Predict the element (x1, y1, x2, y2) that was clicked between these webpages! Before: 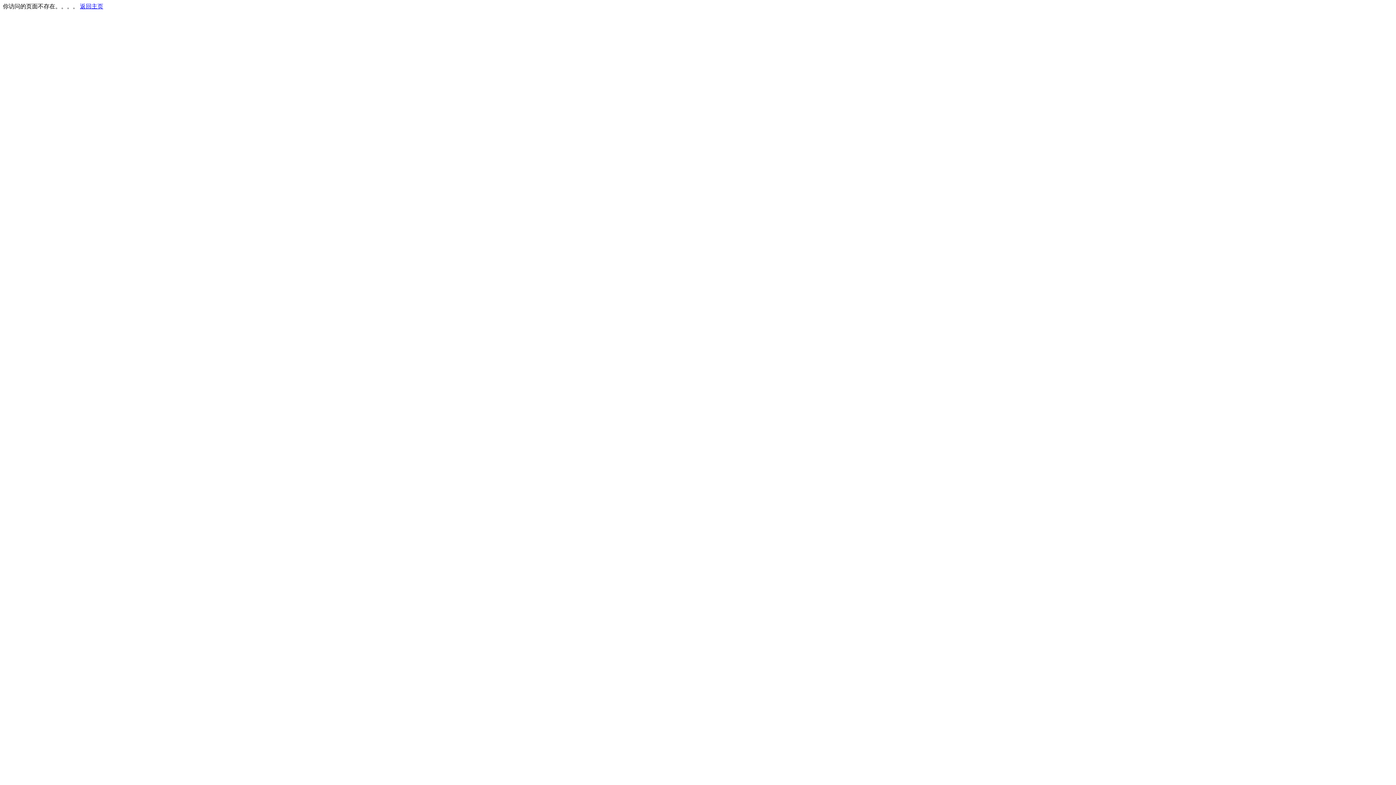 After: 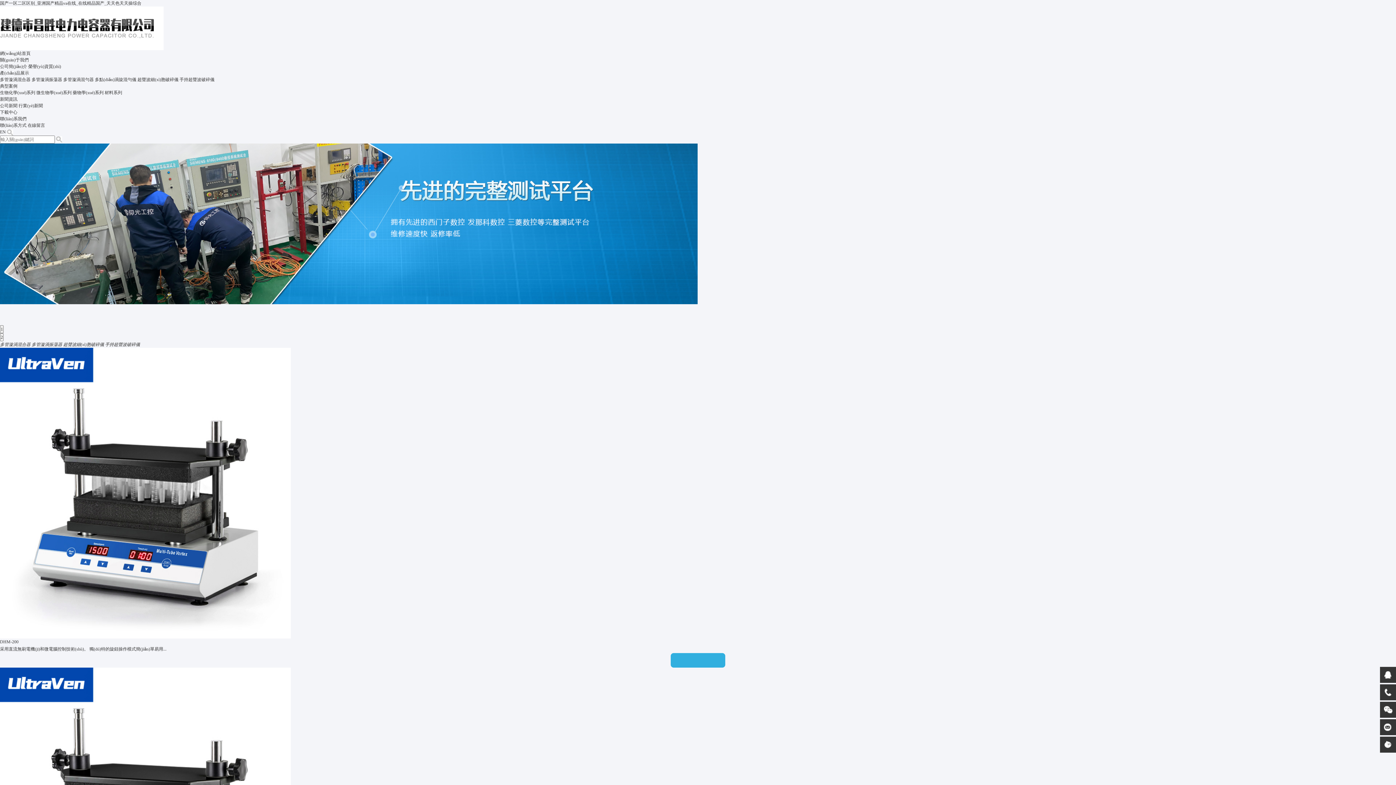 Action: label: 返回主页 bbox: (80, 3, 103, 9)